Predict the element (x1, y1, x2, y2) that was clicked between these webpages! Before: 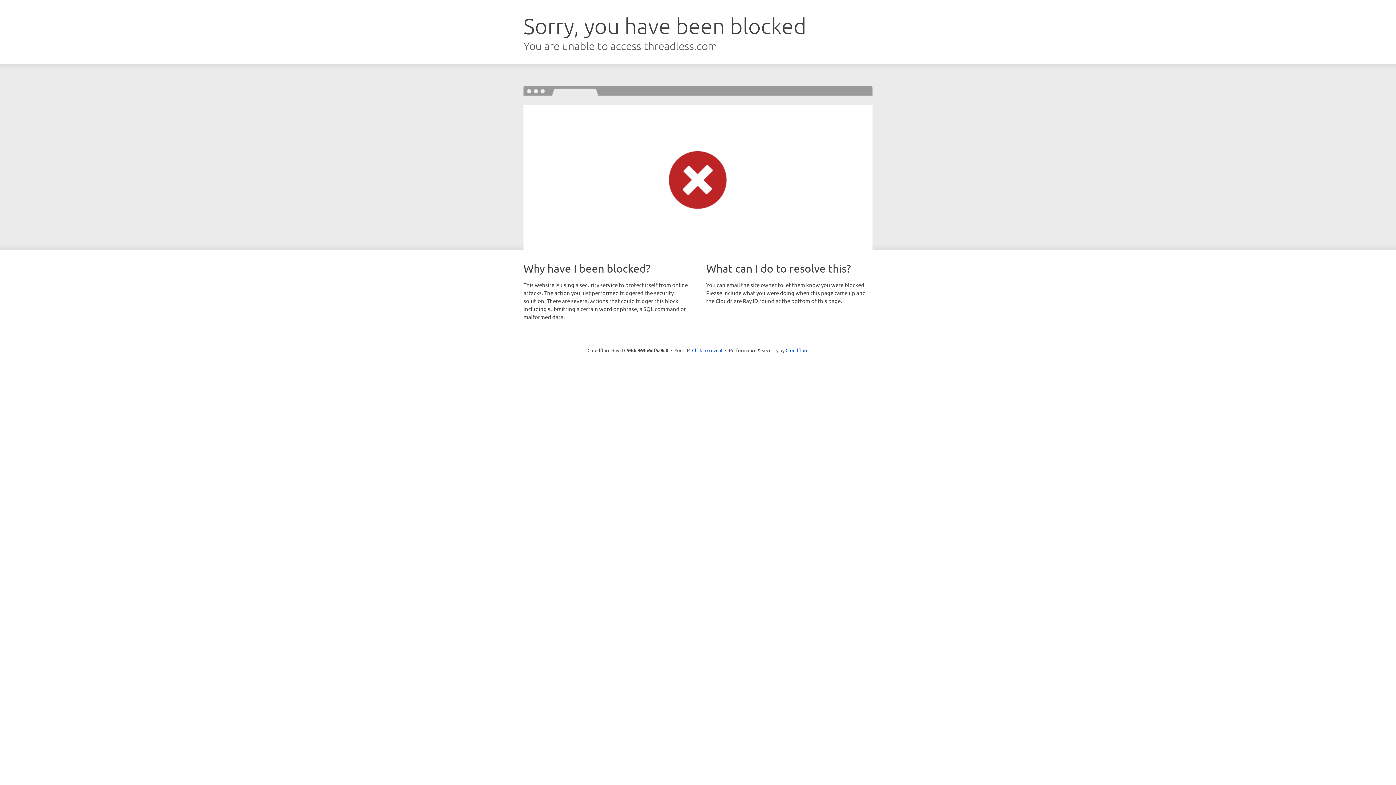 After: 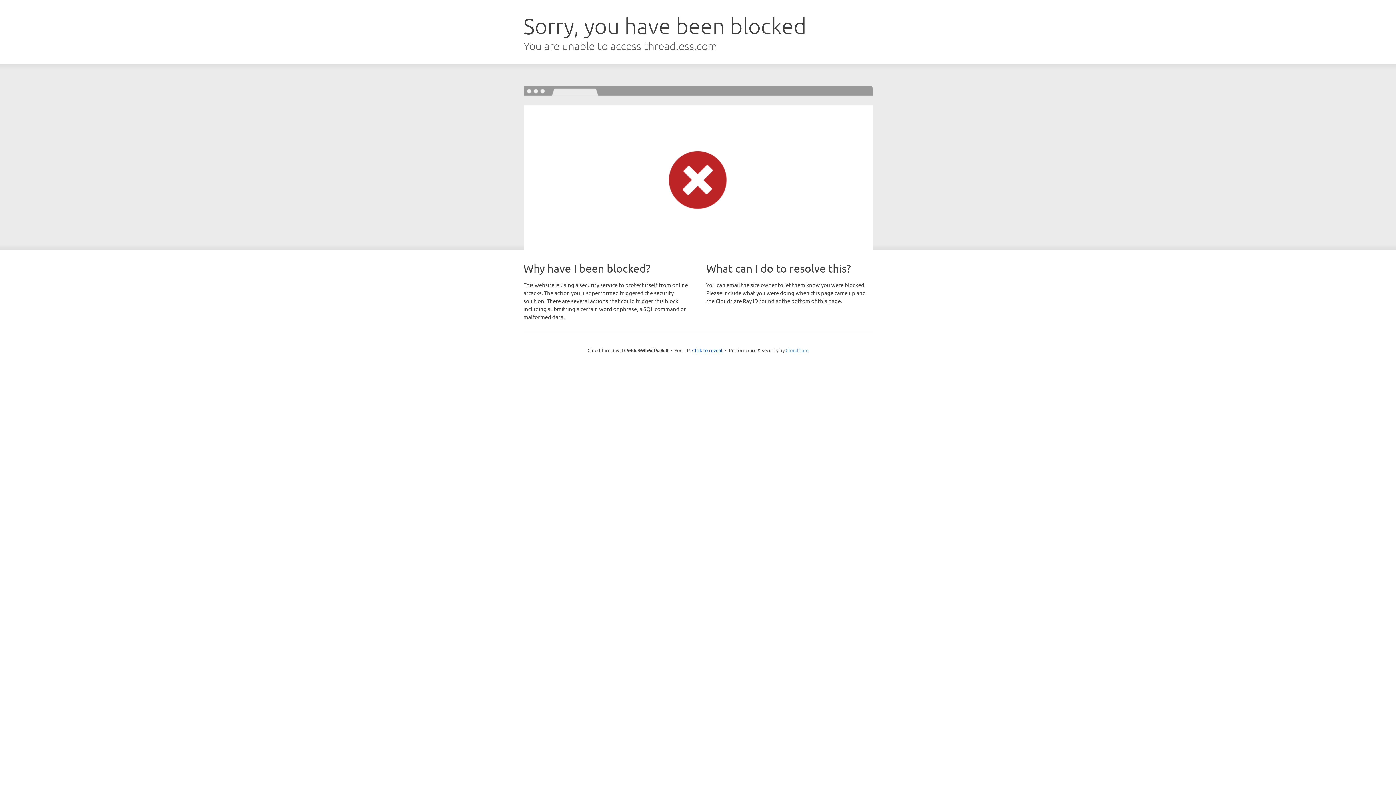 Action: bbox: (785, 347, 808, 353) label: Cloudflare